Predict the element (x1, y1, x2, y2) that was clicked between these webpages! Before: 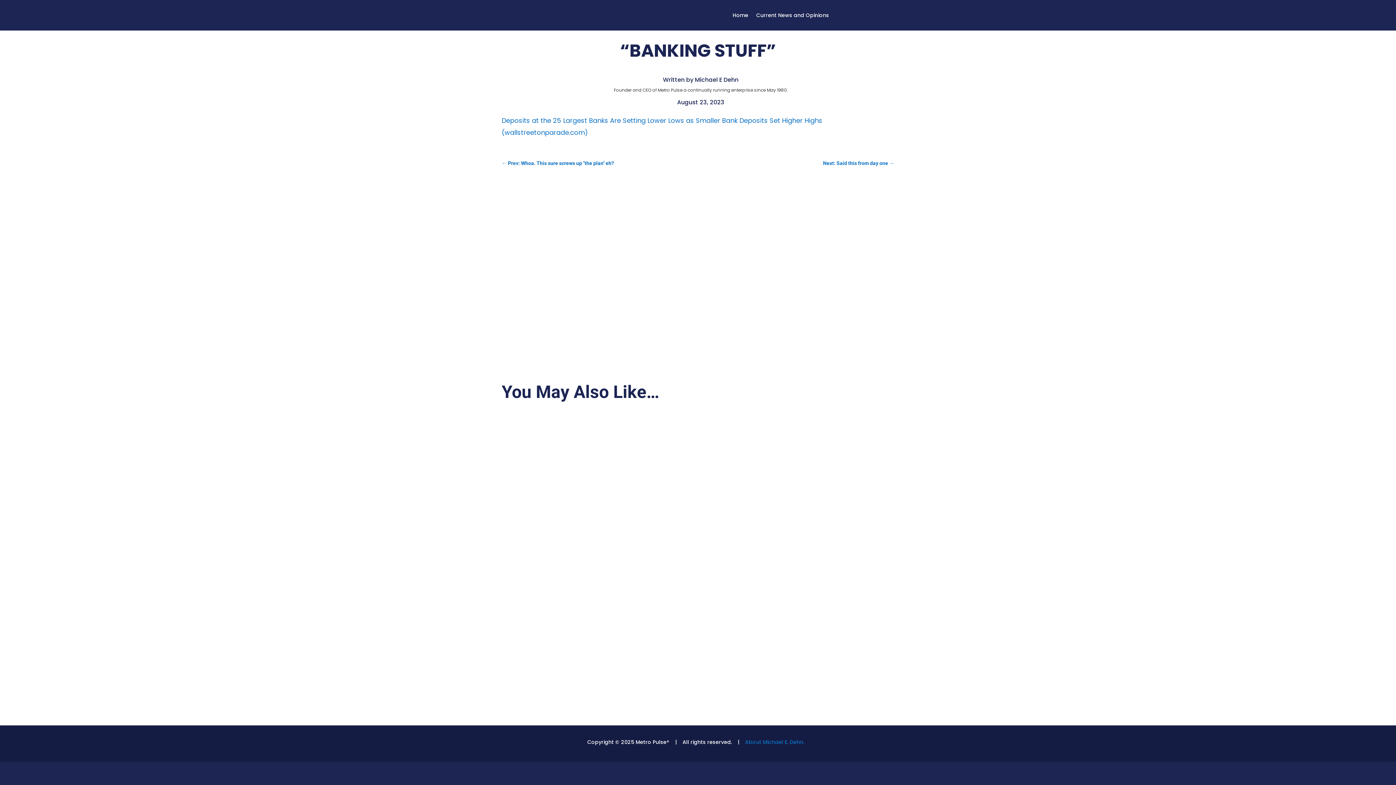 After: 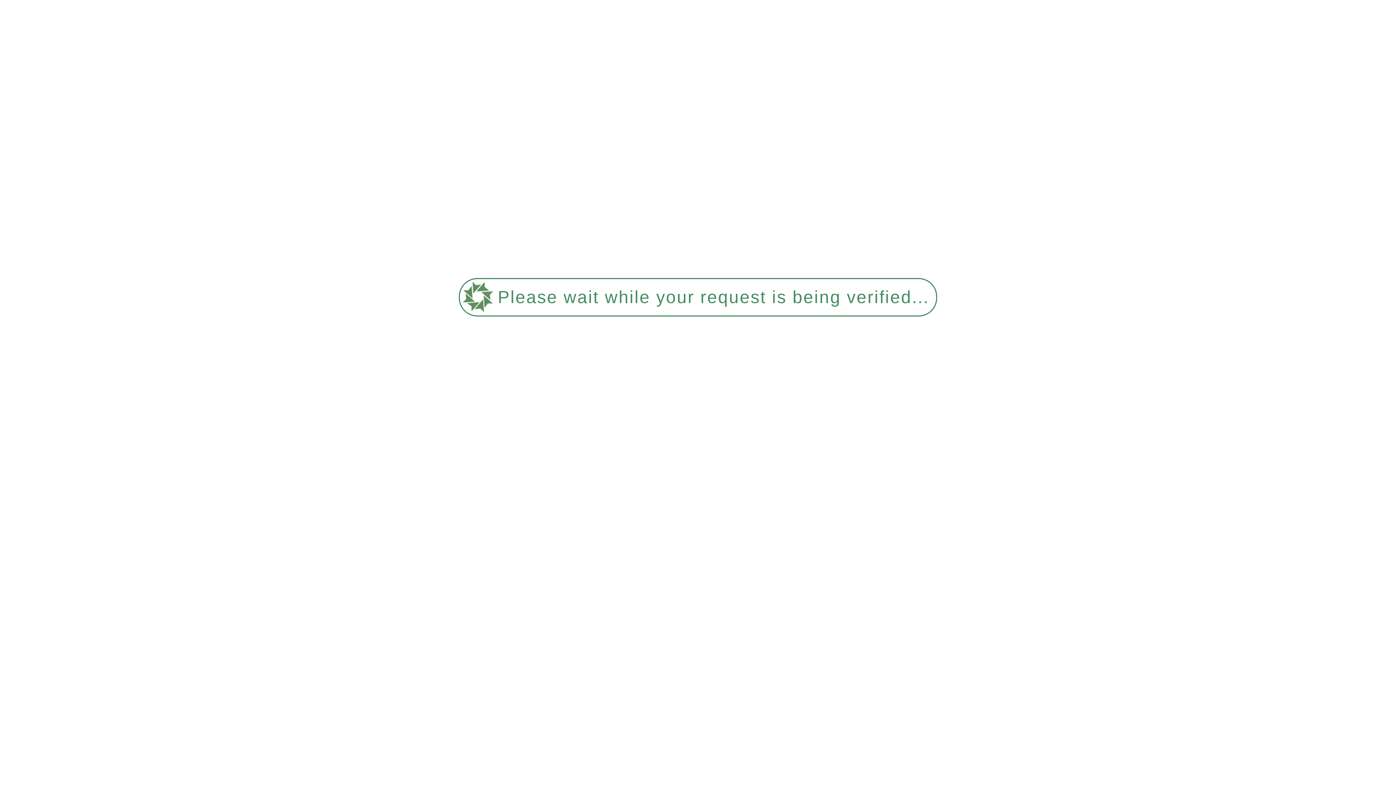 Action: label: Home bbox: (732, 12, 748, 20)